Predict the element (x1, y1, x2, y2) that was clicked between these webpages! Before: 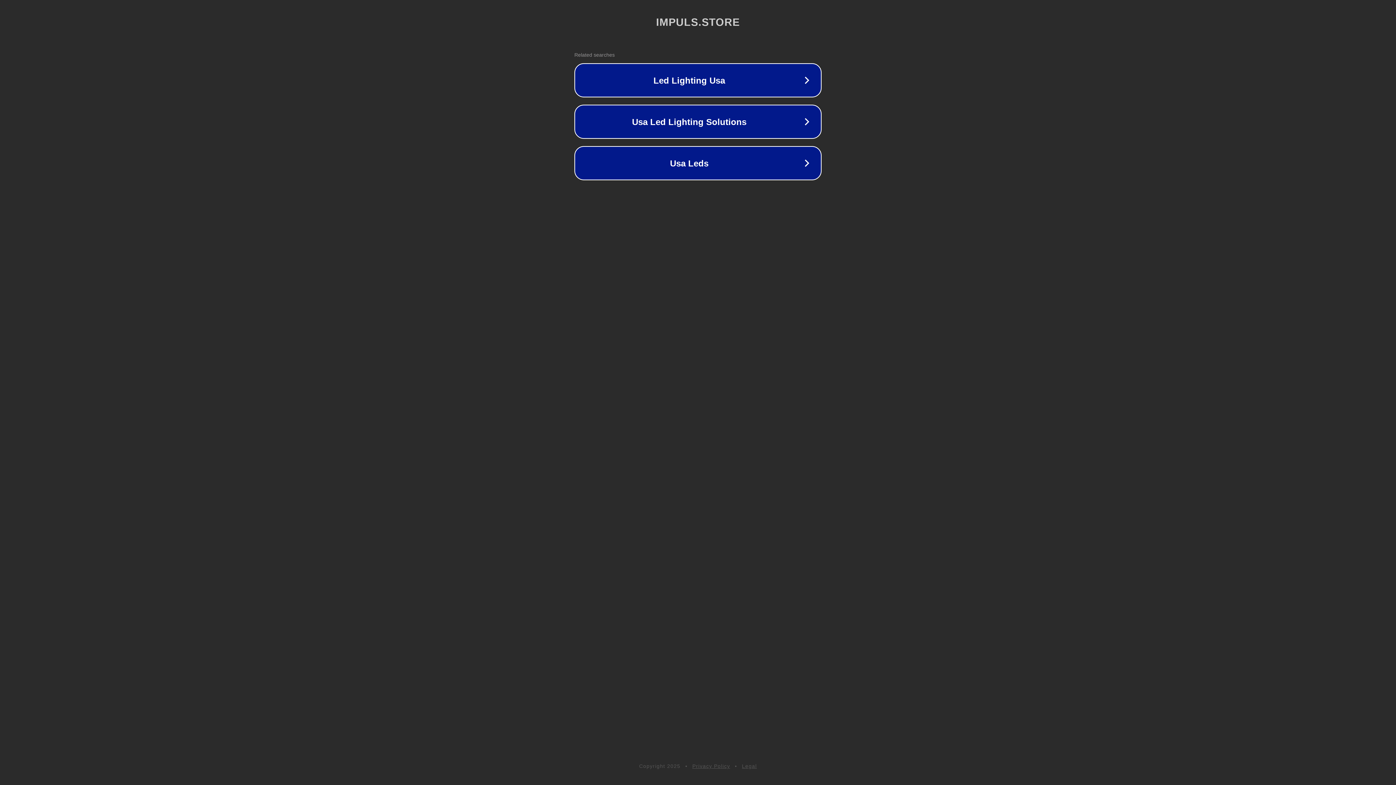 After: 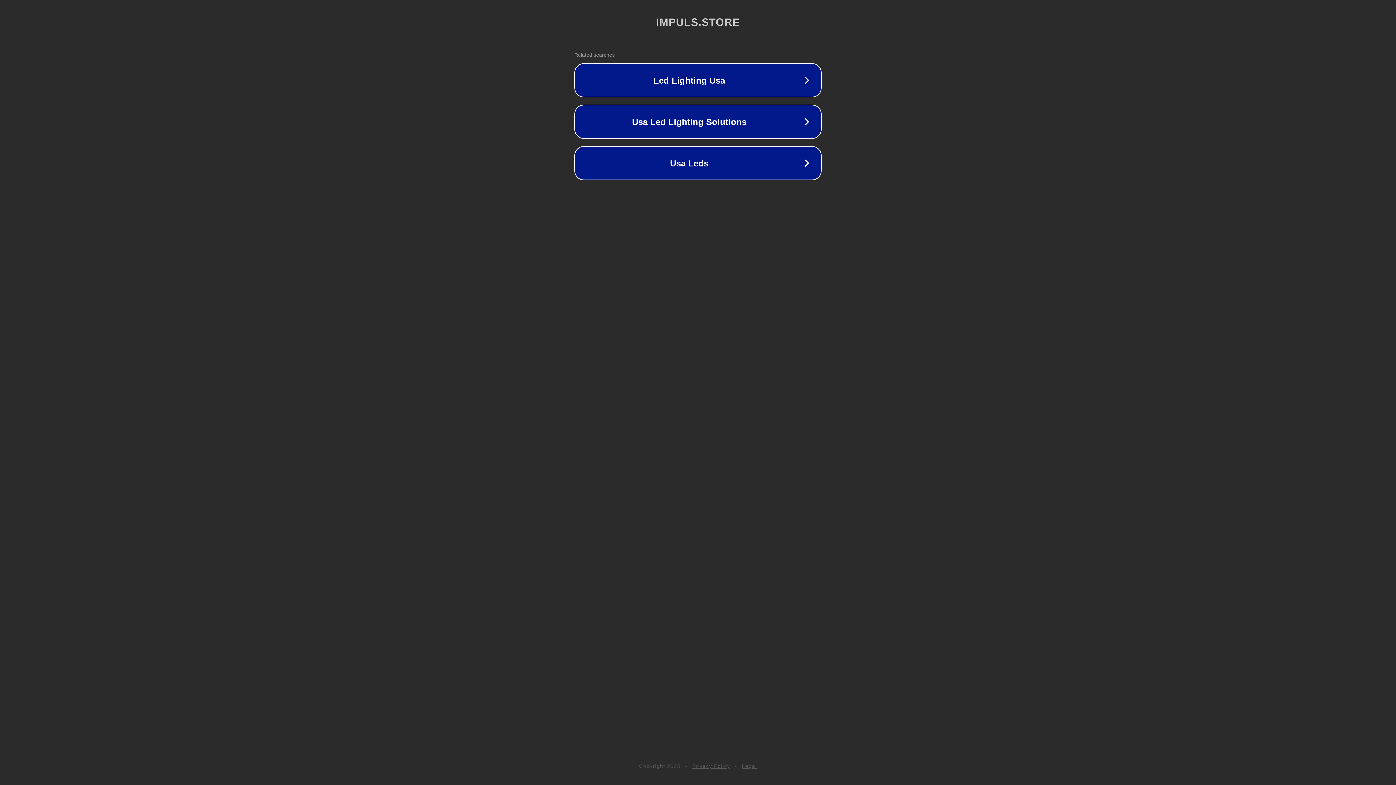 Action: label: Legal bbox: (742, 763, 757, 769)